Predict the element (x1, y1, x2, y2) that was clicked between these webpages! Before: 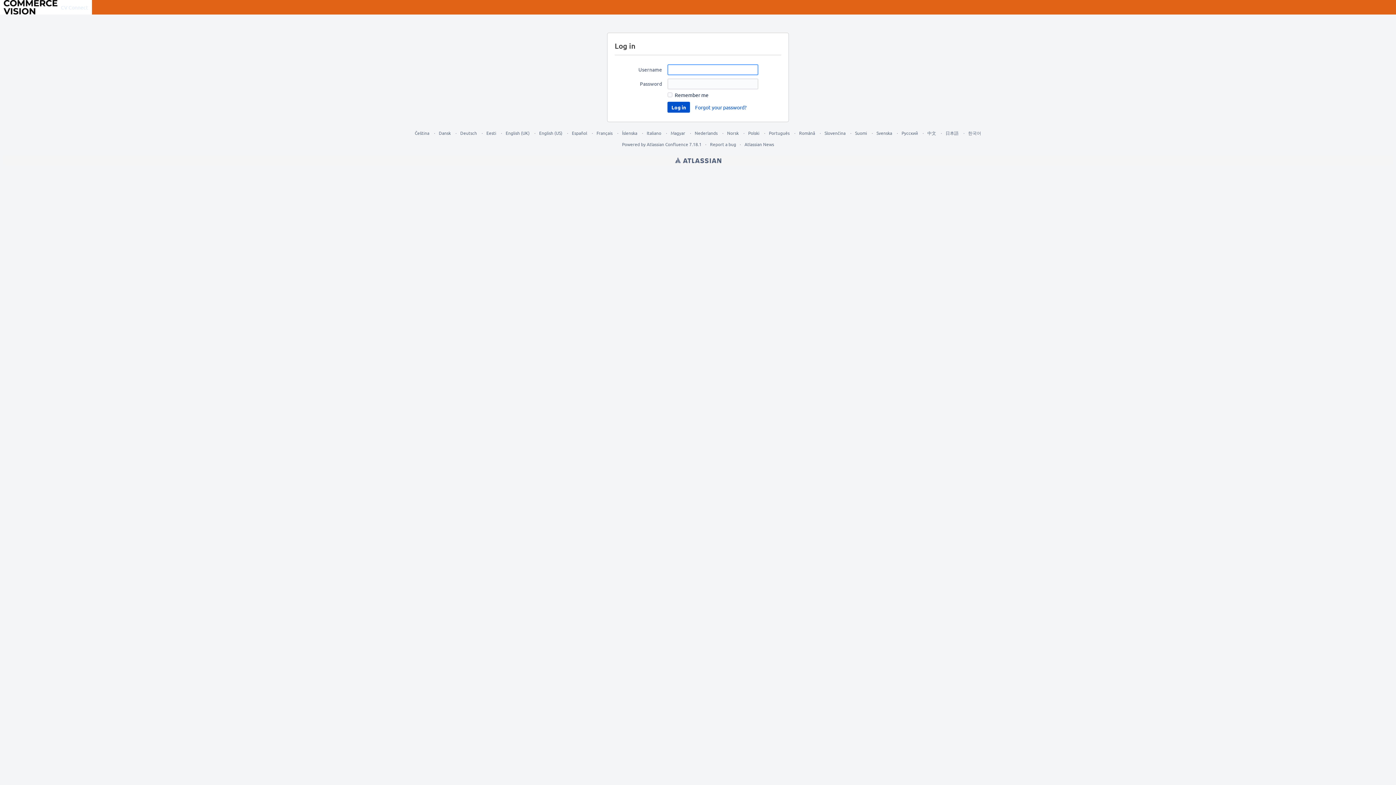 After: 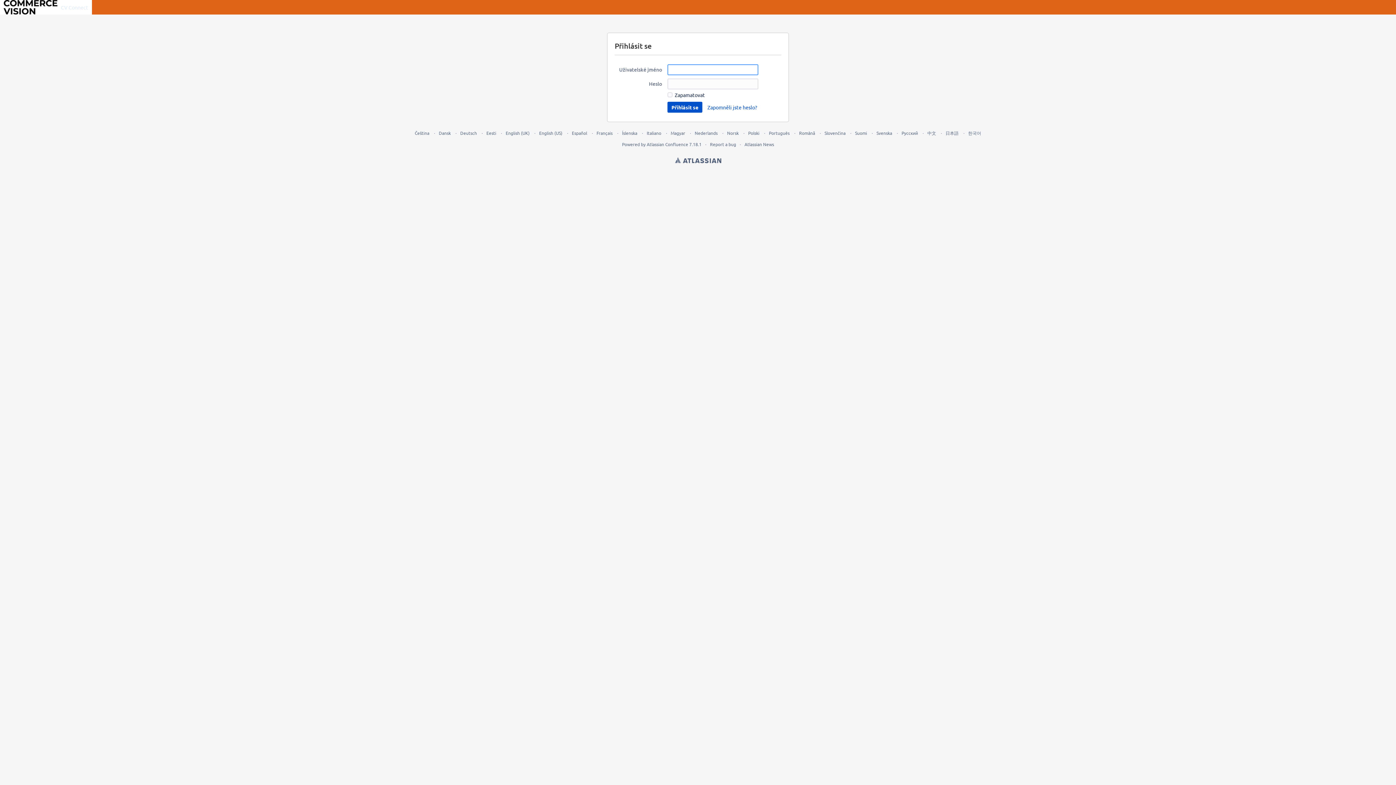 Action: bbox: (414, 130, 429, 136) label: Čeština